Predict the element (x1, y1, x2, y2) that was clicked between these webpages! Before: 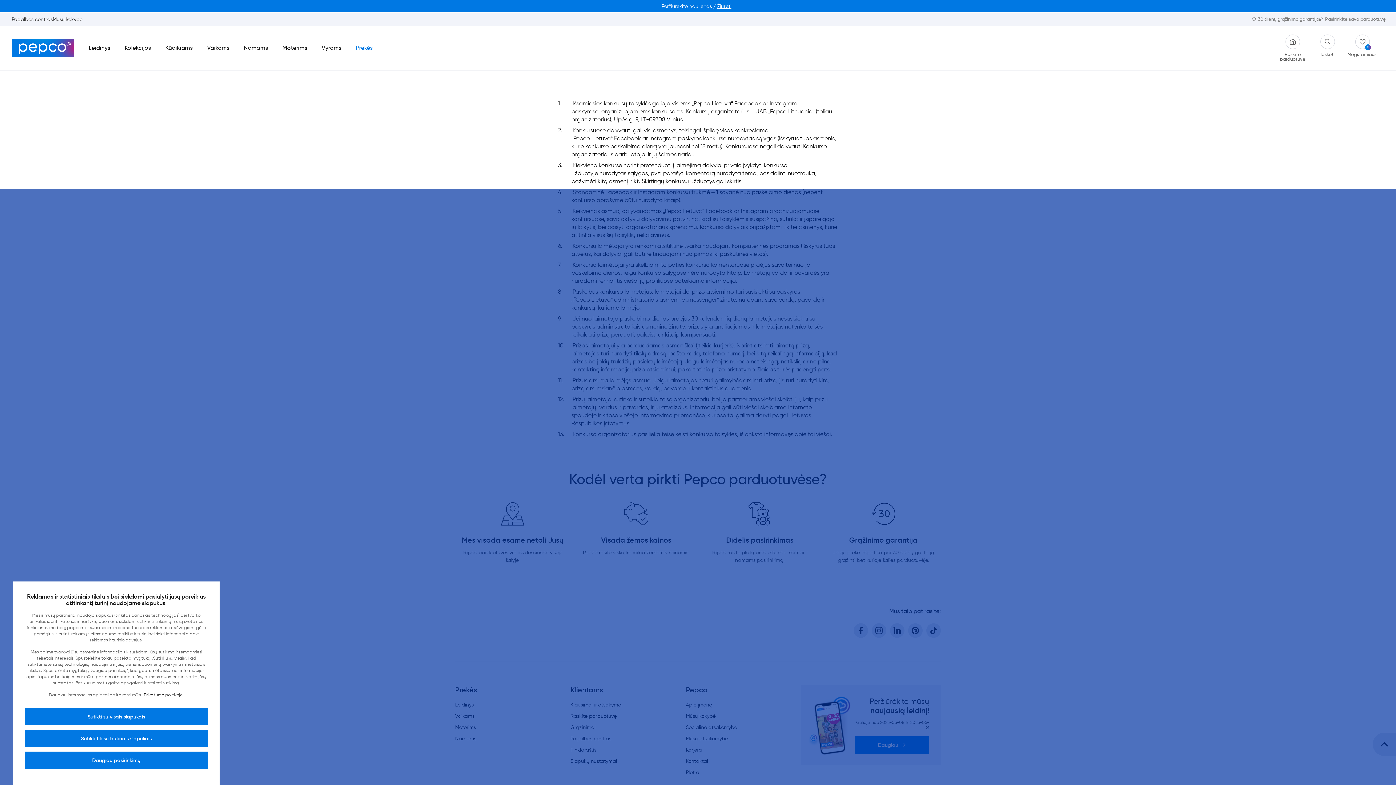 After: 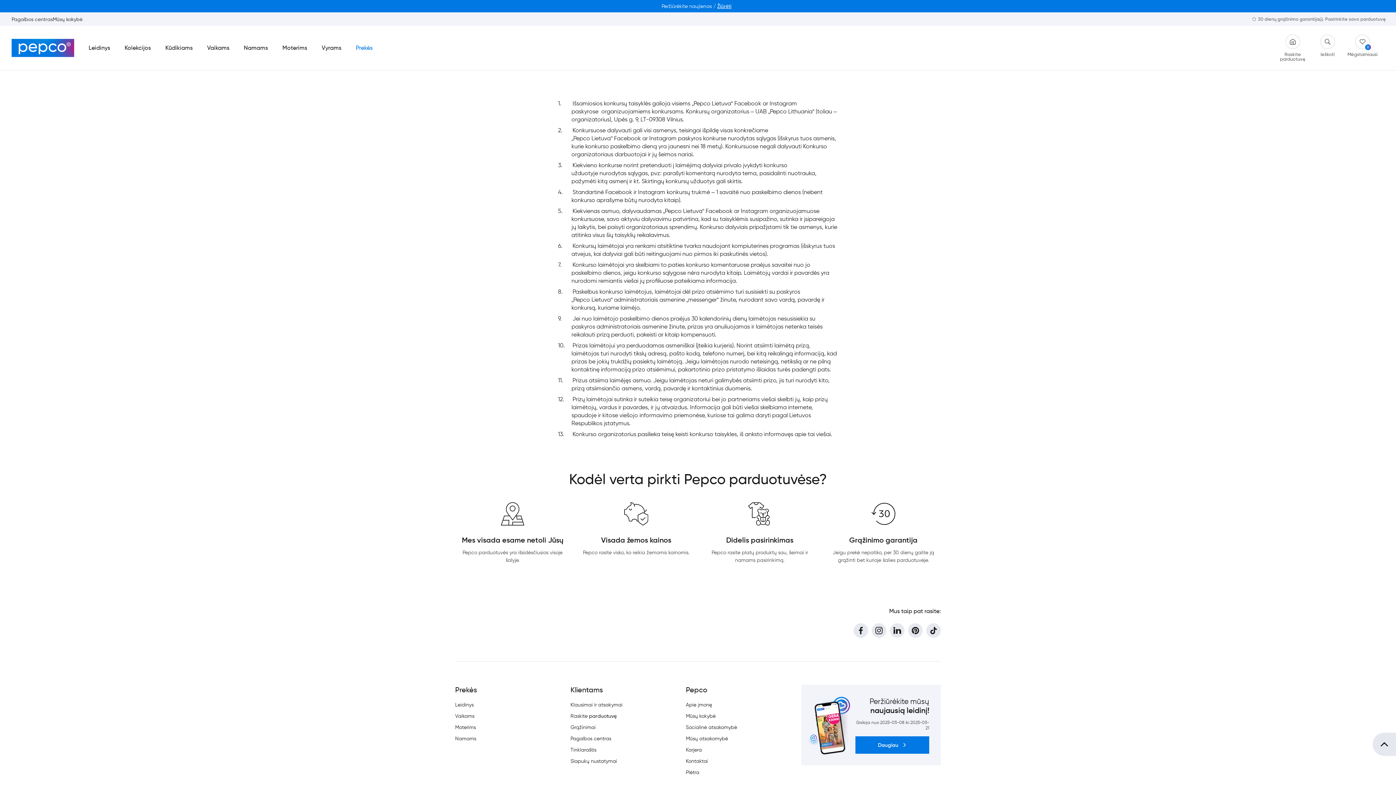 Action: bbox: (24, 730, 208, 747) label: Sutikti tik su būtinais slapukais